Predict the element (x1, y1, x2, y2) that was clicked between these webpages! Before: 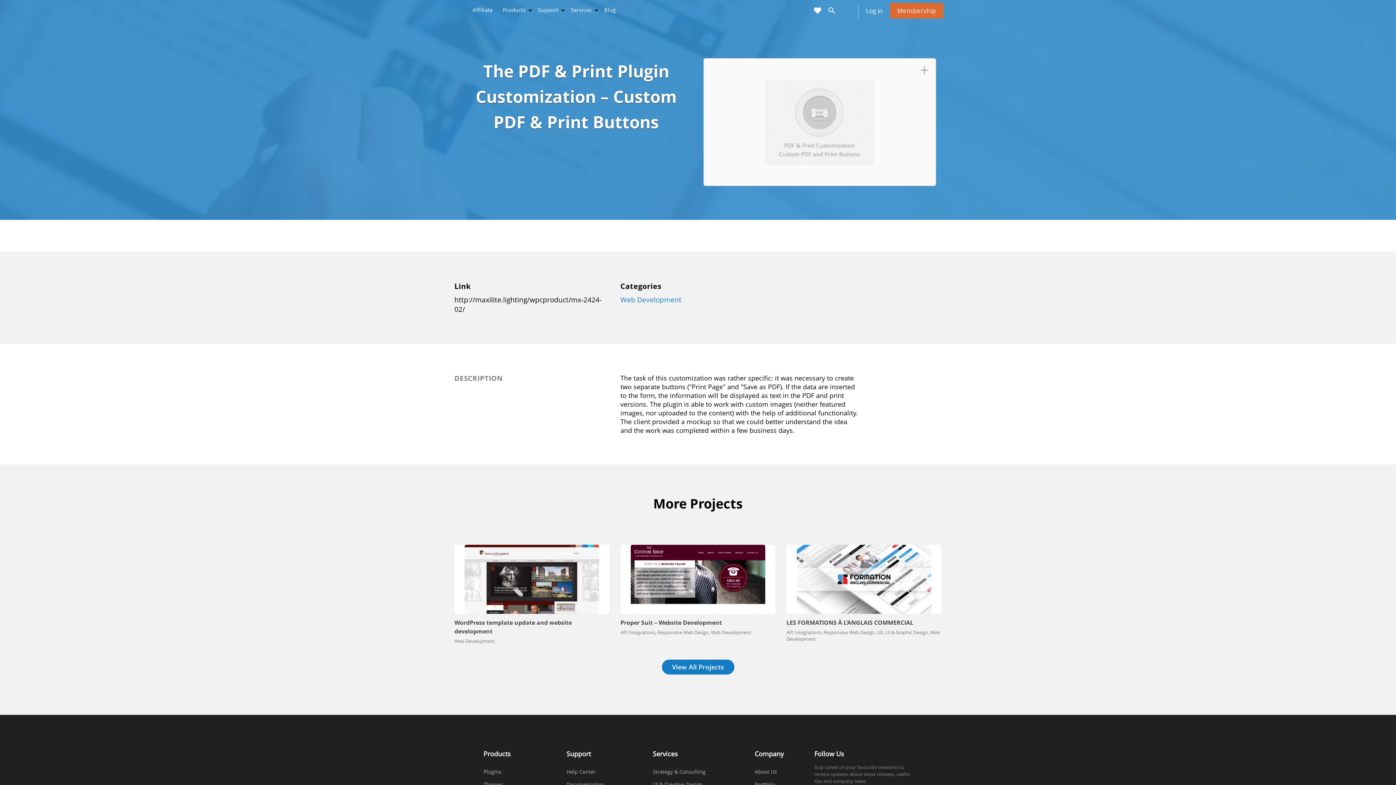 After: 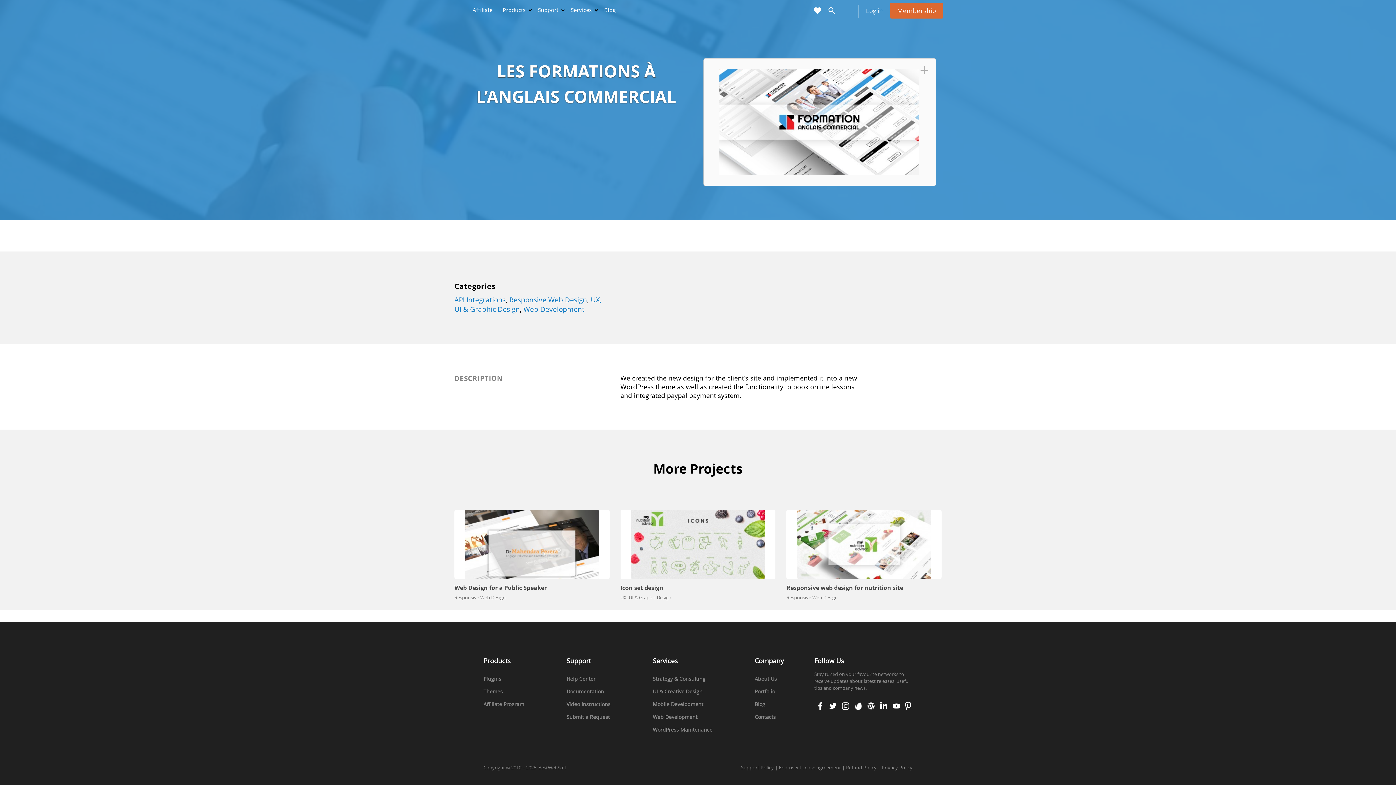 Action: label: LES FORMATIONS À L’ANGLAIS COMMERCIAL bbox: (786, 618, 913, 626)